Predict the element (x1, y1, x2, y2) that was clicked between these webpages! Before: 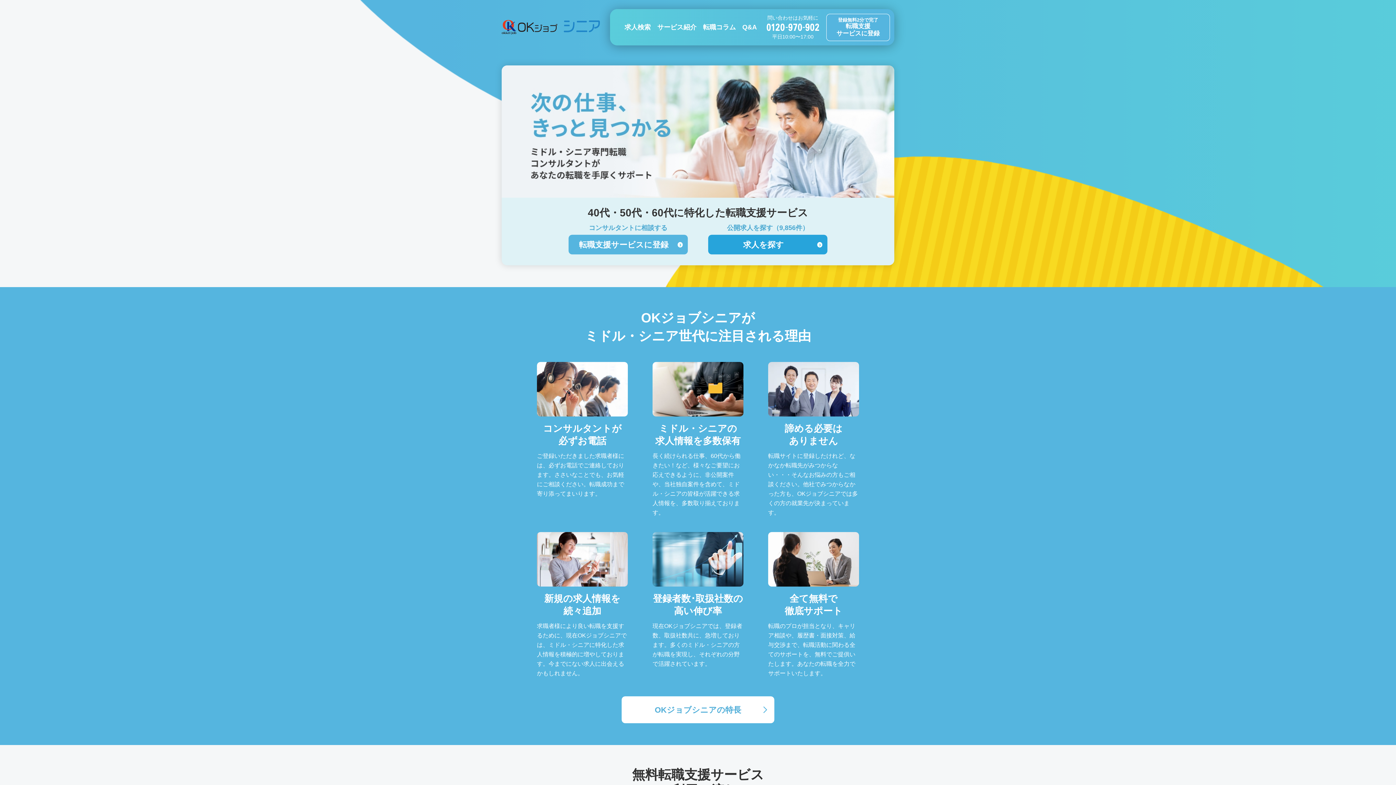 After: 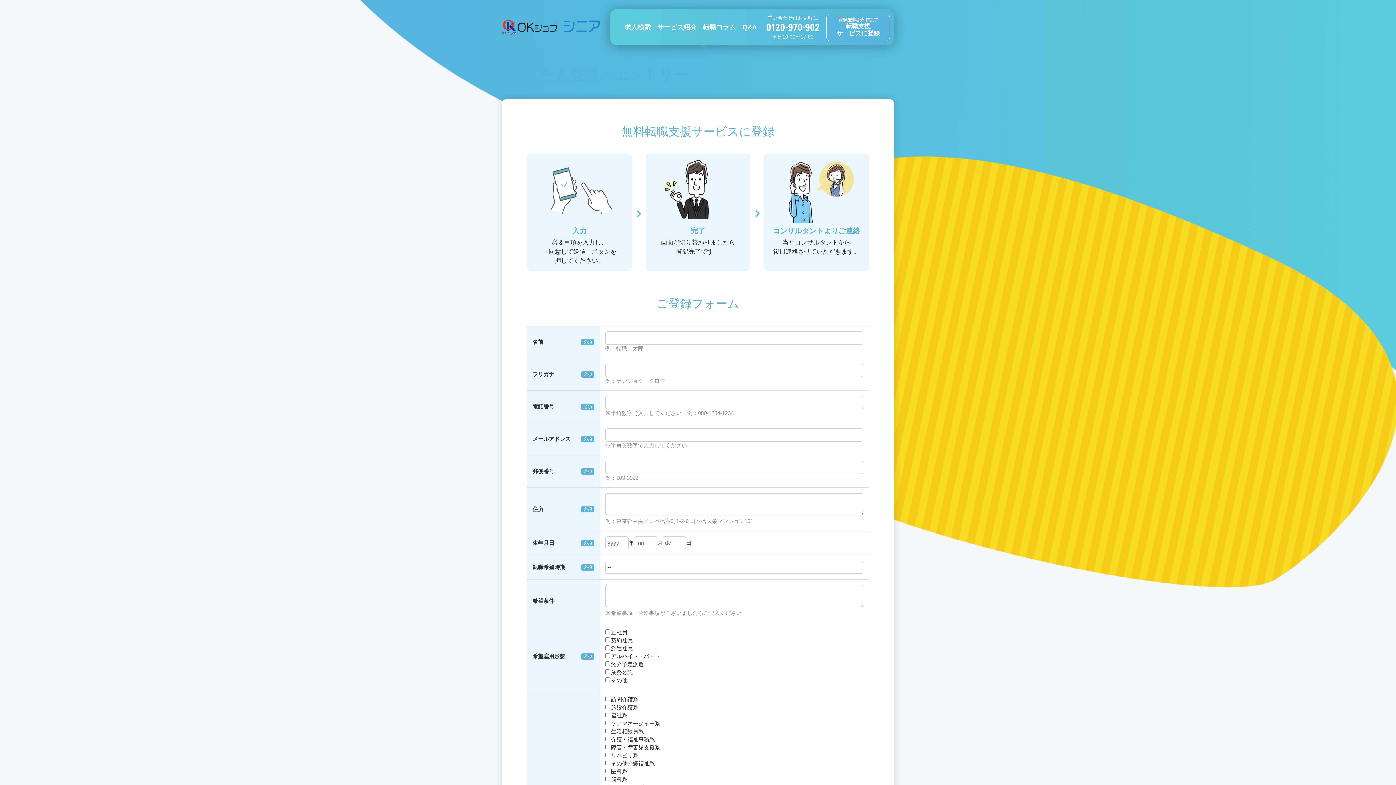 Action: bbox: (568, 234, 687, 254) label: 転職支援サービスに登録